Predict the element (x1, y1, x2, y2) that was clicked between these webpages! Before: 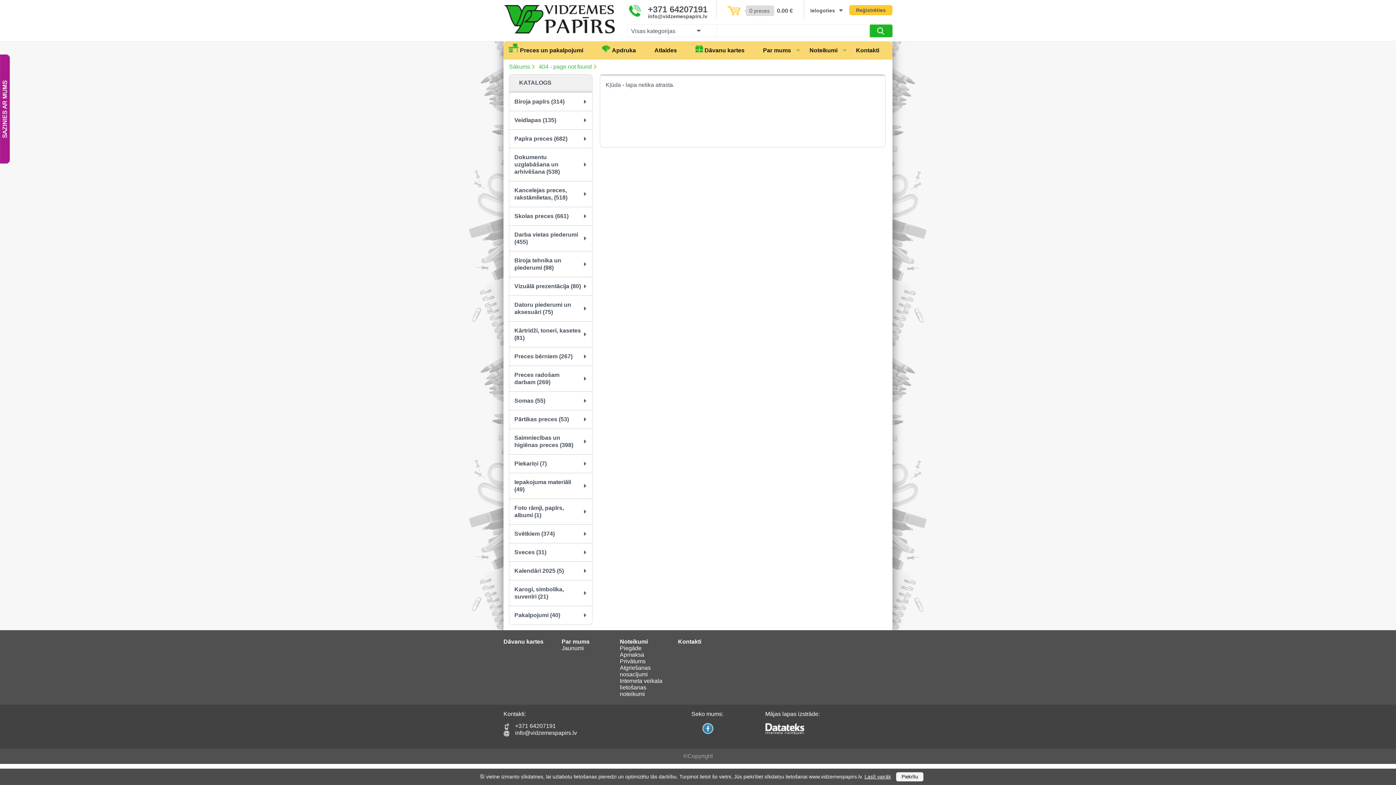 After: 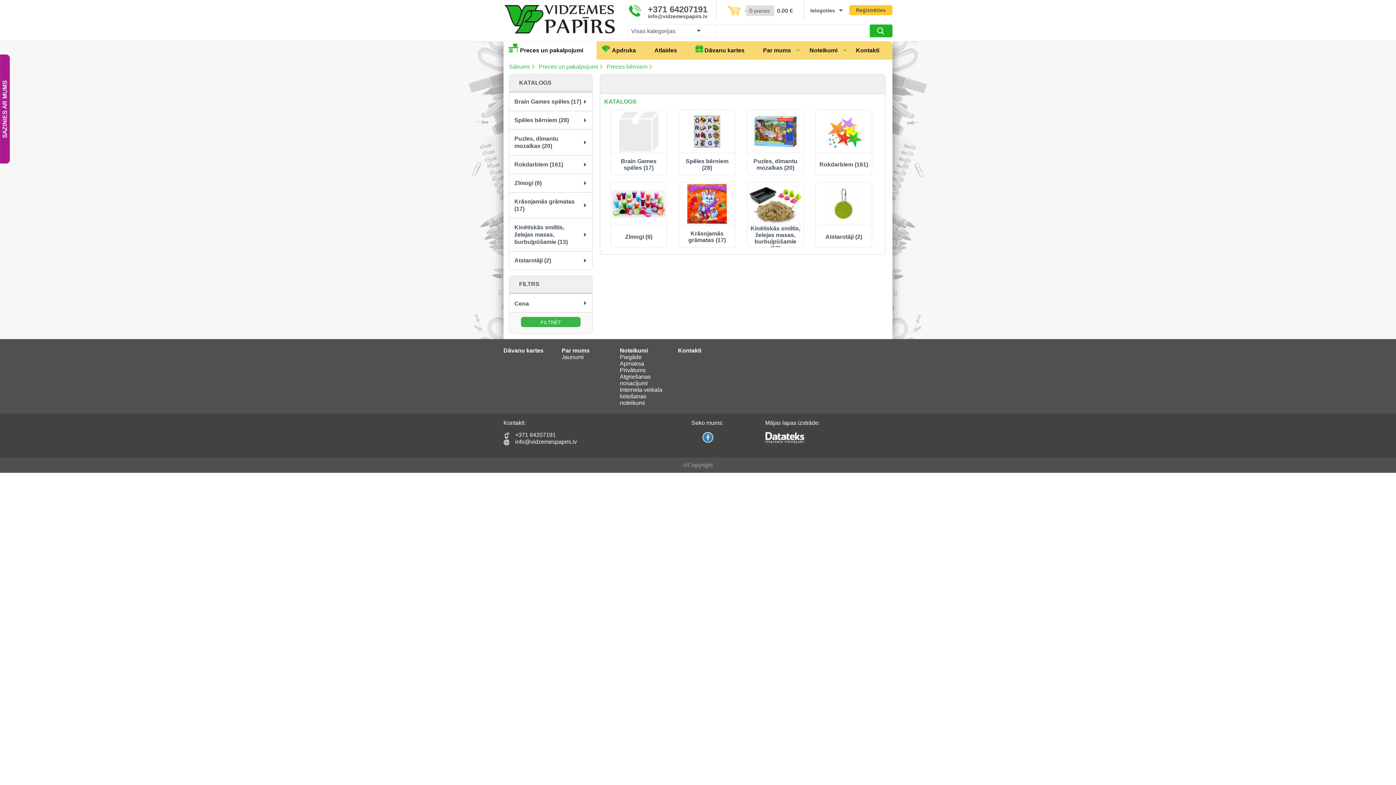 Action: bbox: (509, 347, 592, 365) label: Preces bērniem (267)